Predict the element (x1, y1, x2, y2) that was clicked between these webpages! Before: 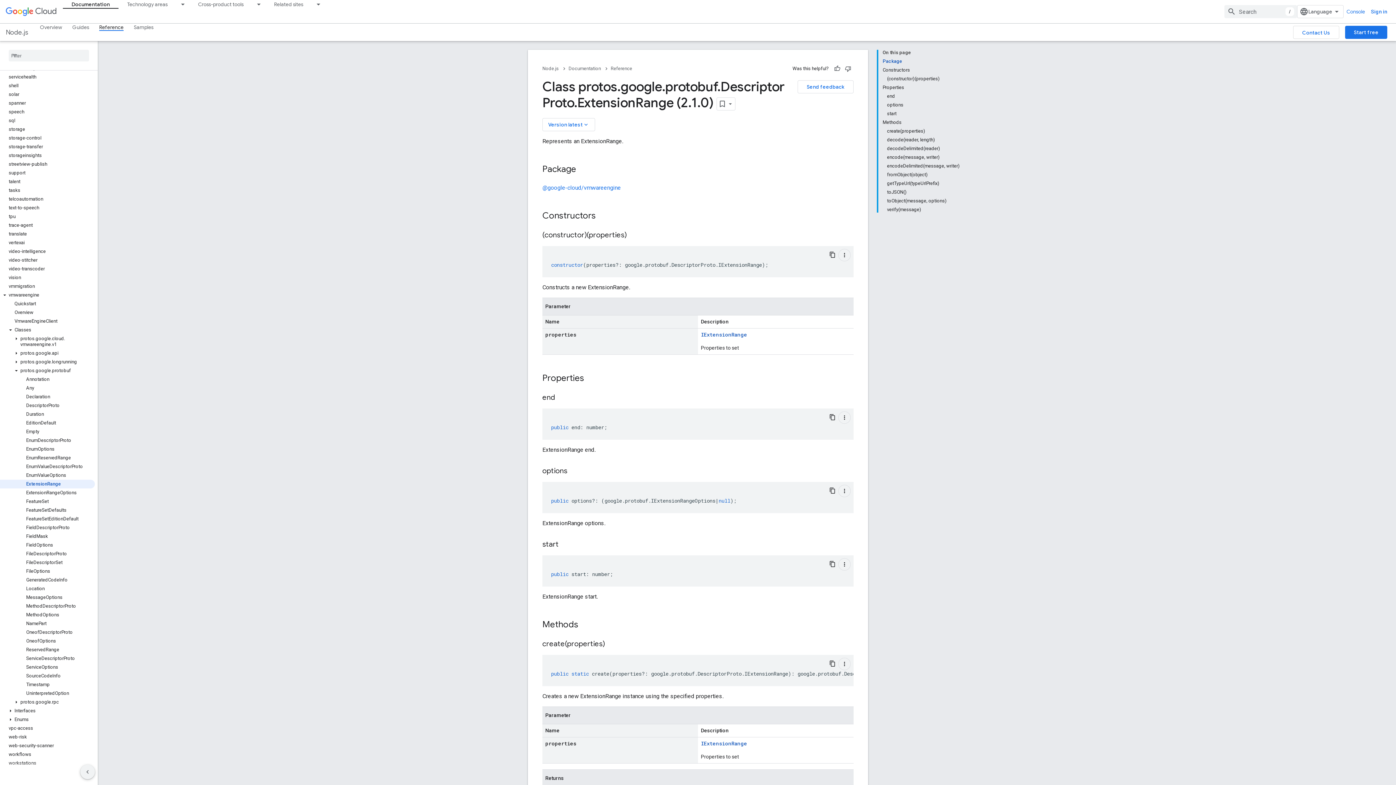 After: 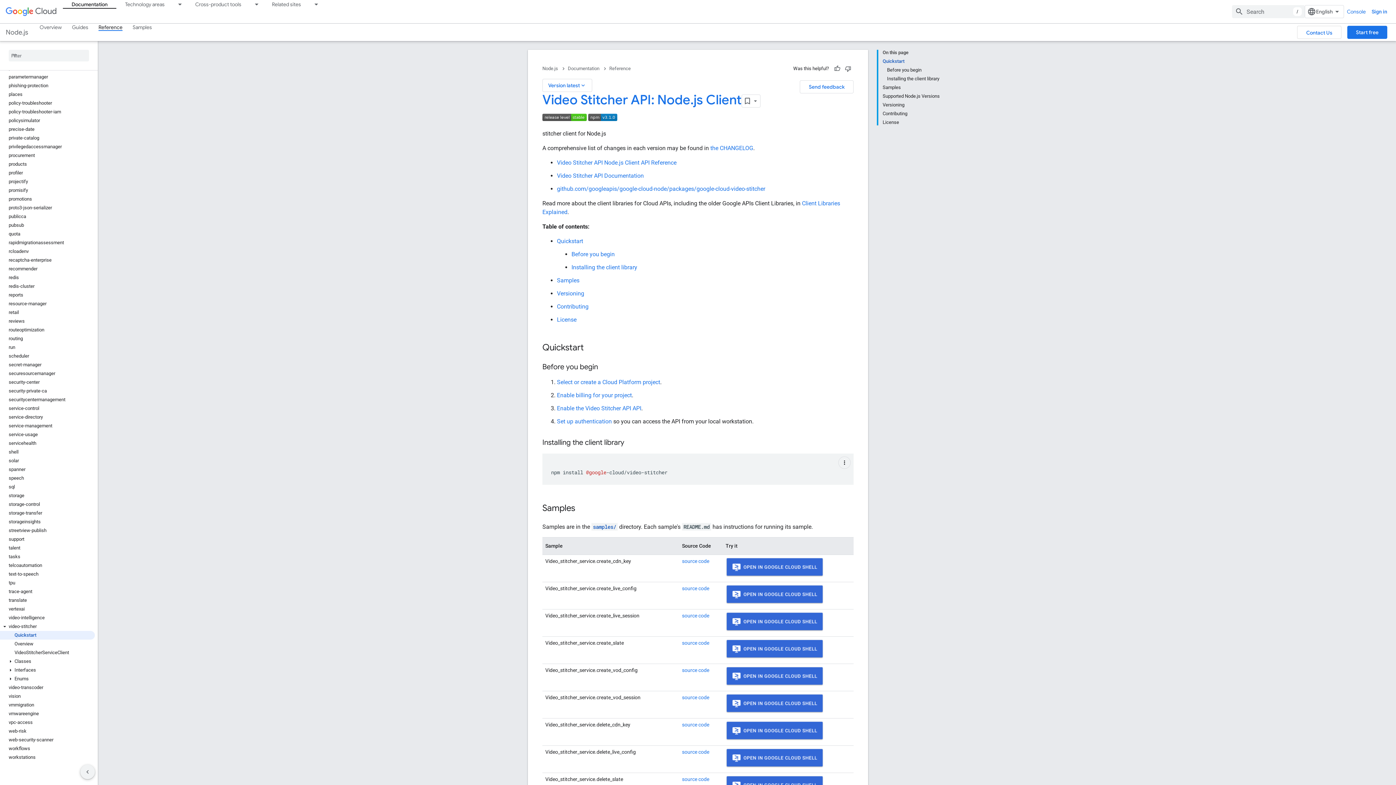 Action: label: video-stitcher bbox: (0, 256, 94, 264)